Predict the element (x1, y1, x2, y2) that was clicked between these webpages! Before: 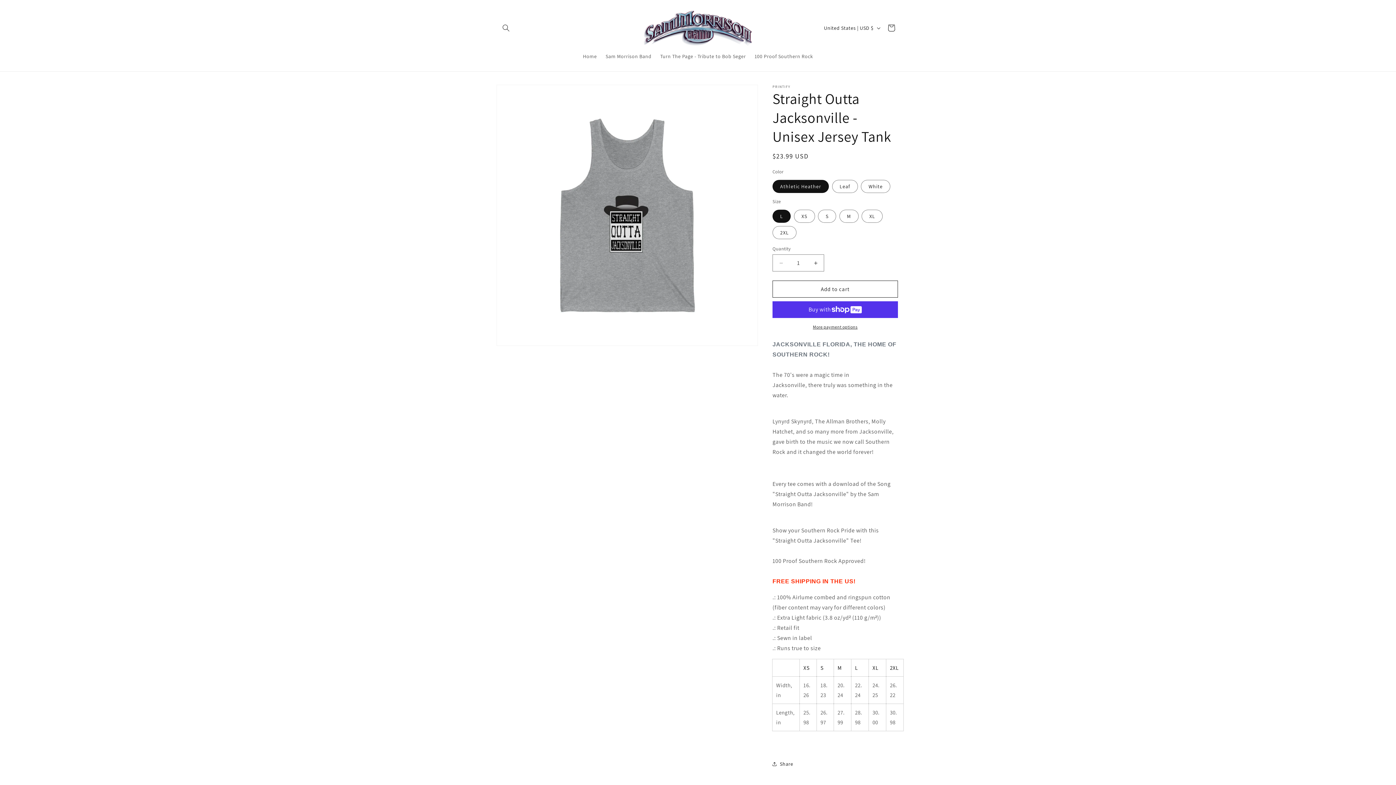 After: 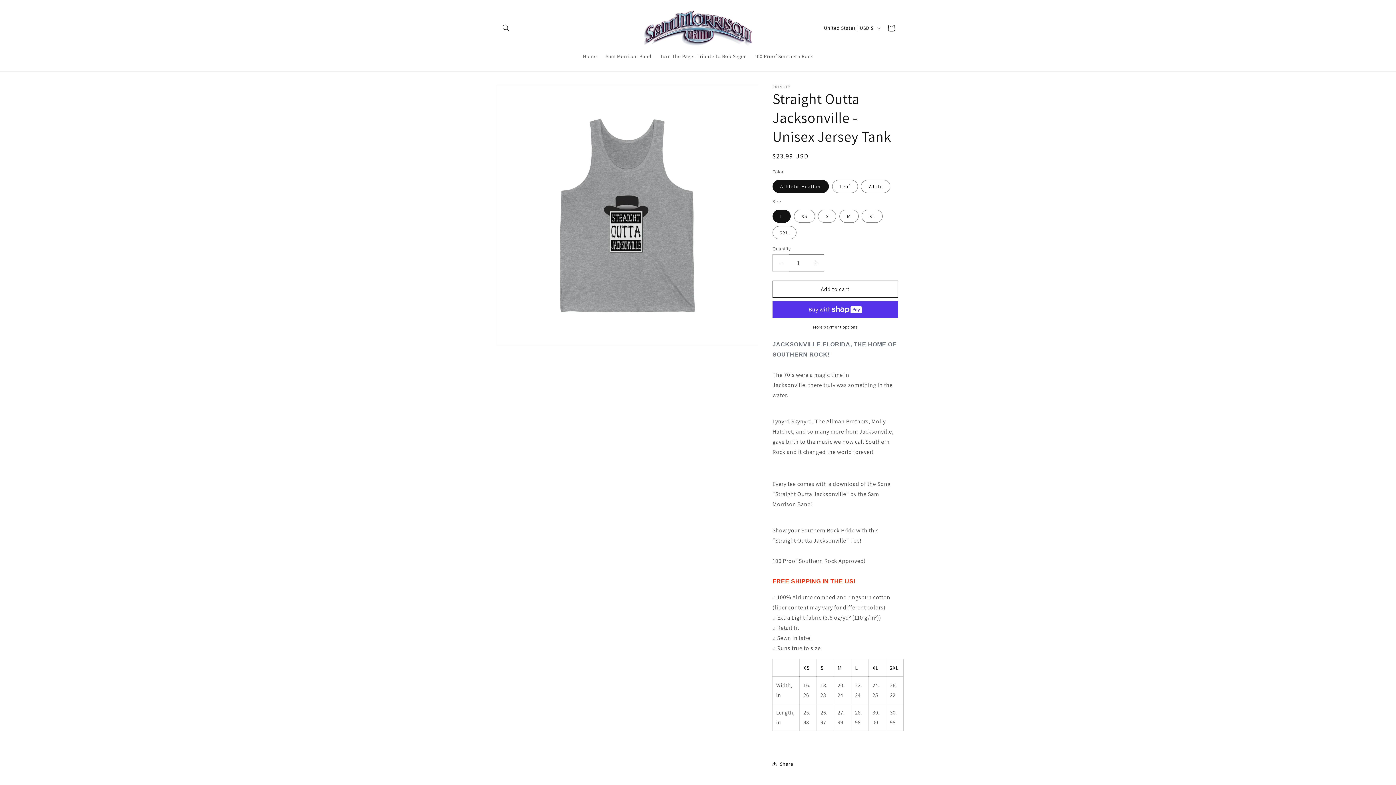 Action: label: Decrease quantity for Straight Outta Jacksonville - Unisex Jersey Tank bbox: (773, 254, 789, 271)